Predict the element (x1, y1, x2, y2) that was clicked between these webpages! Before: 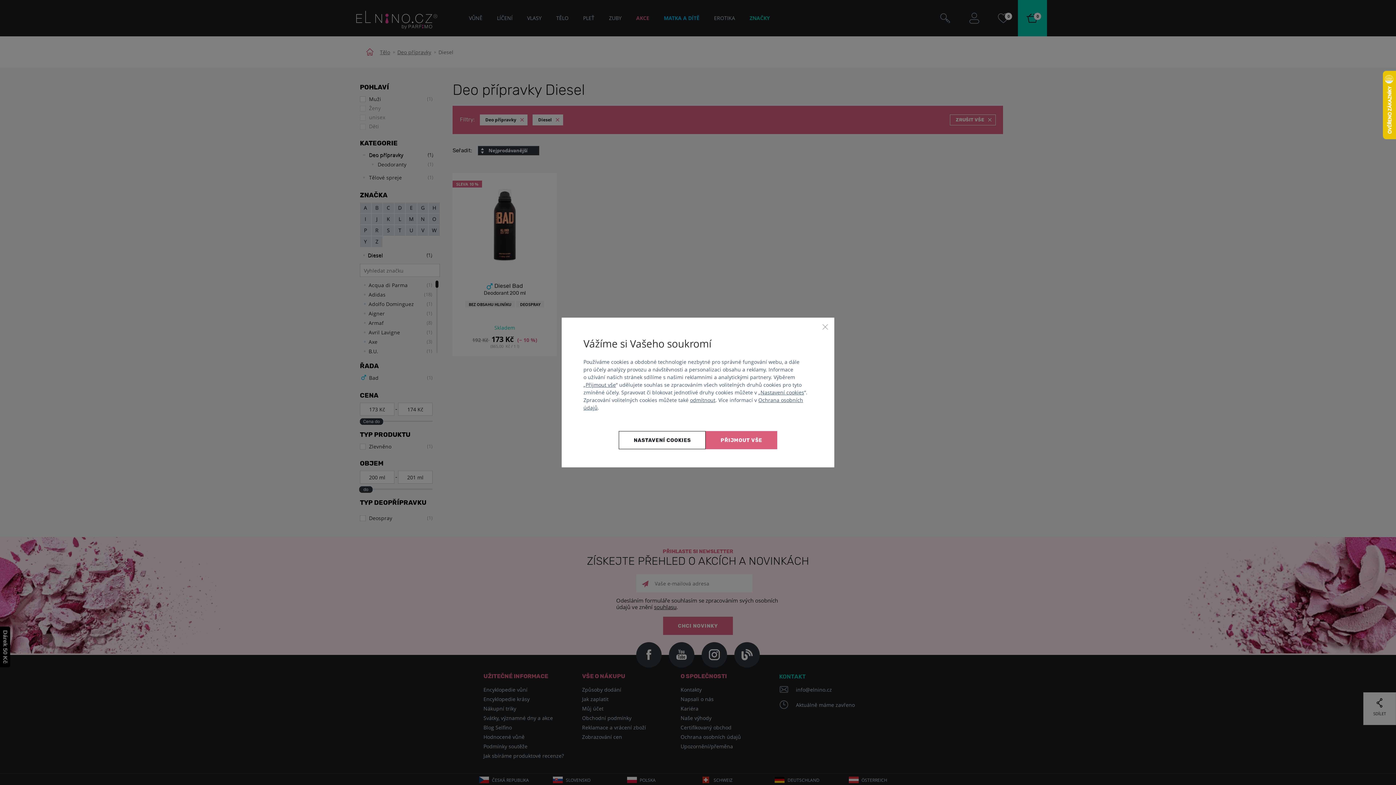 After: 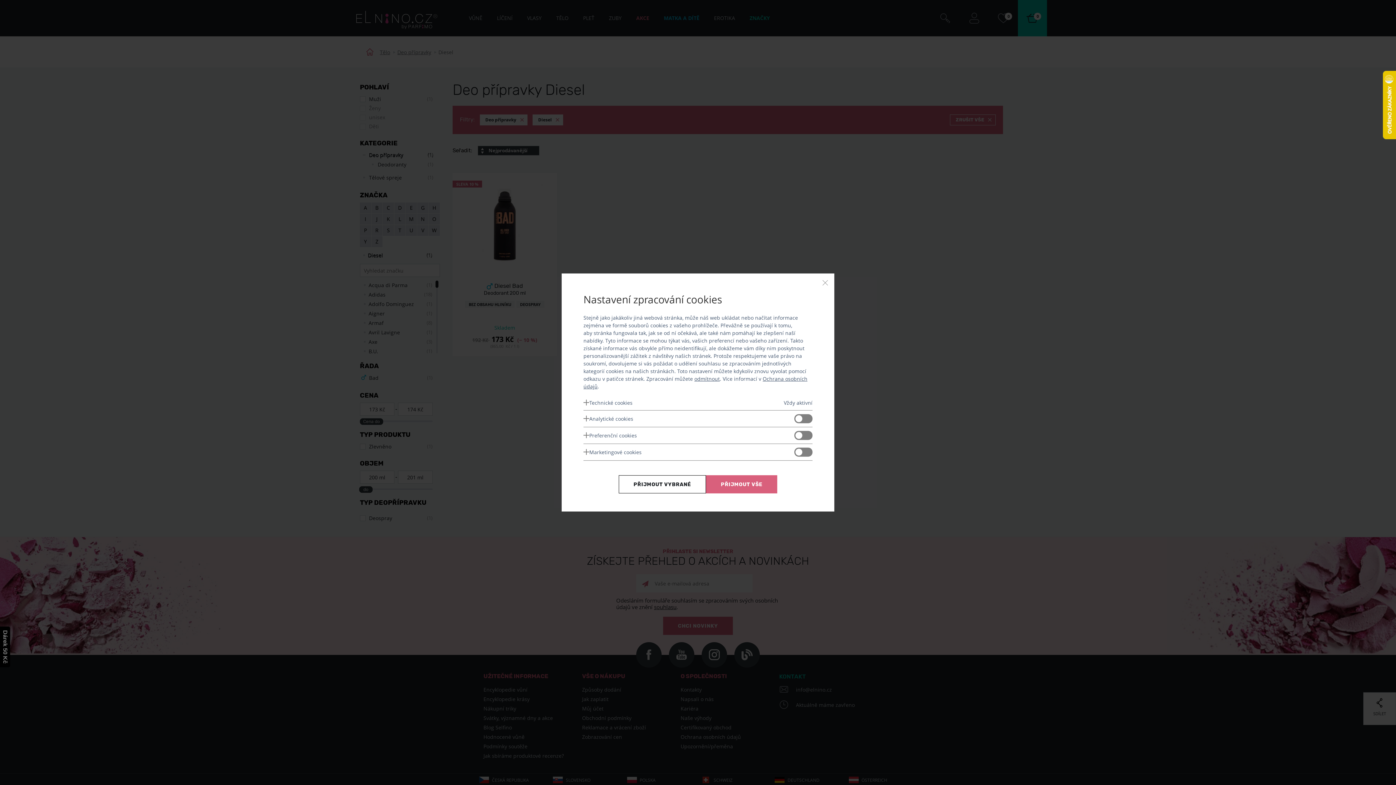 Action: label: Nastavení cookies bbox: (619, 431, 705, 449)